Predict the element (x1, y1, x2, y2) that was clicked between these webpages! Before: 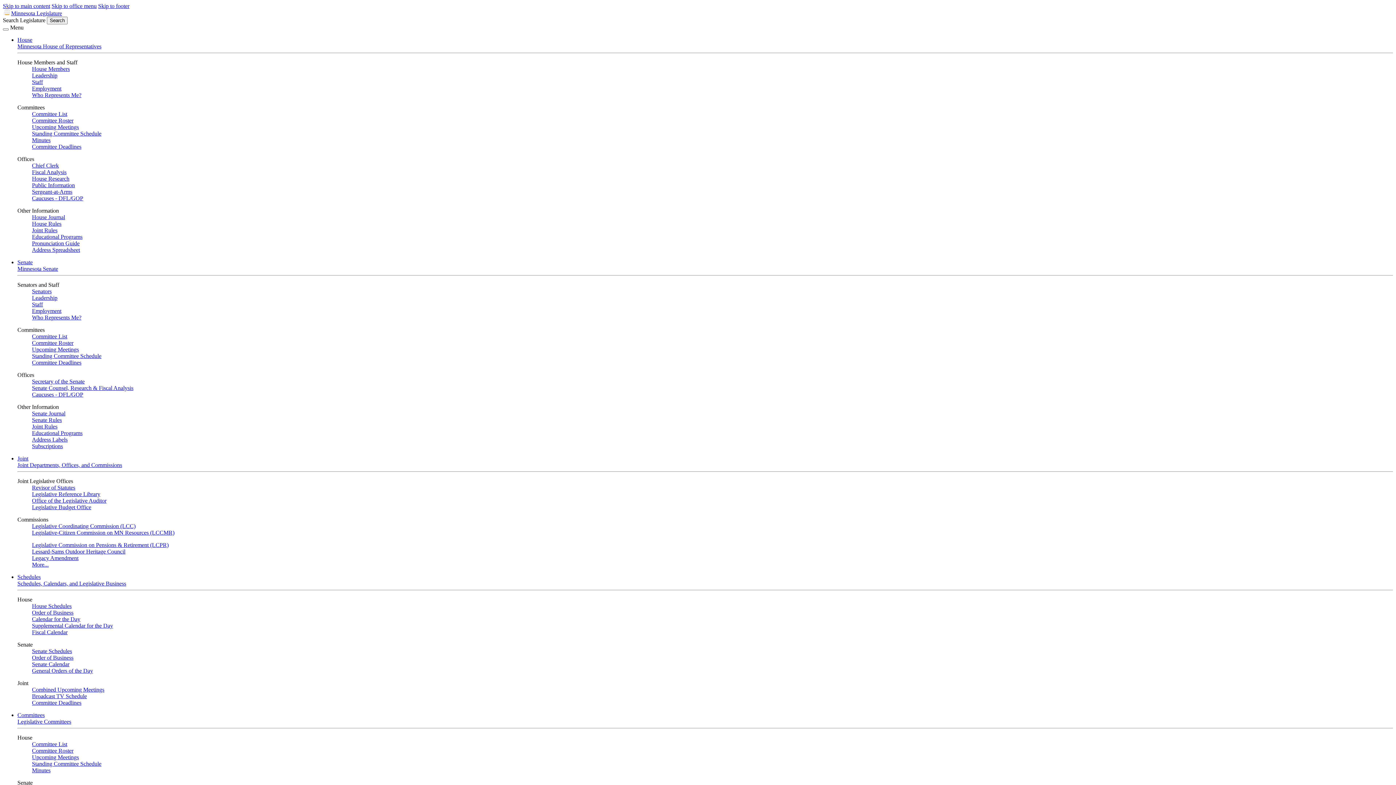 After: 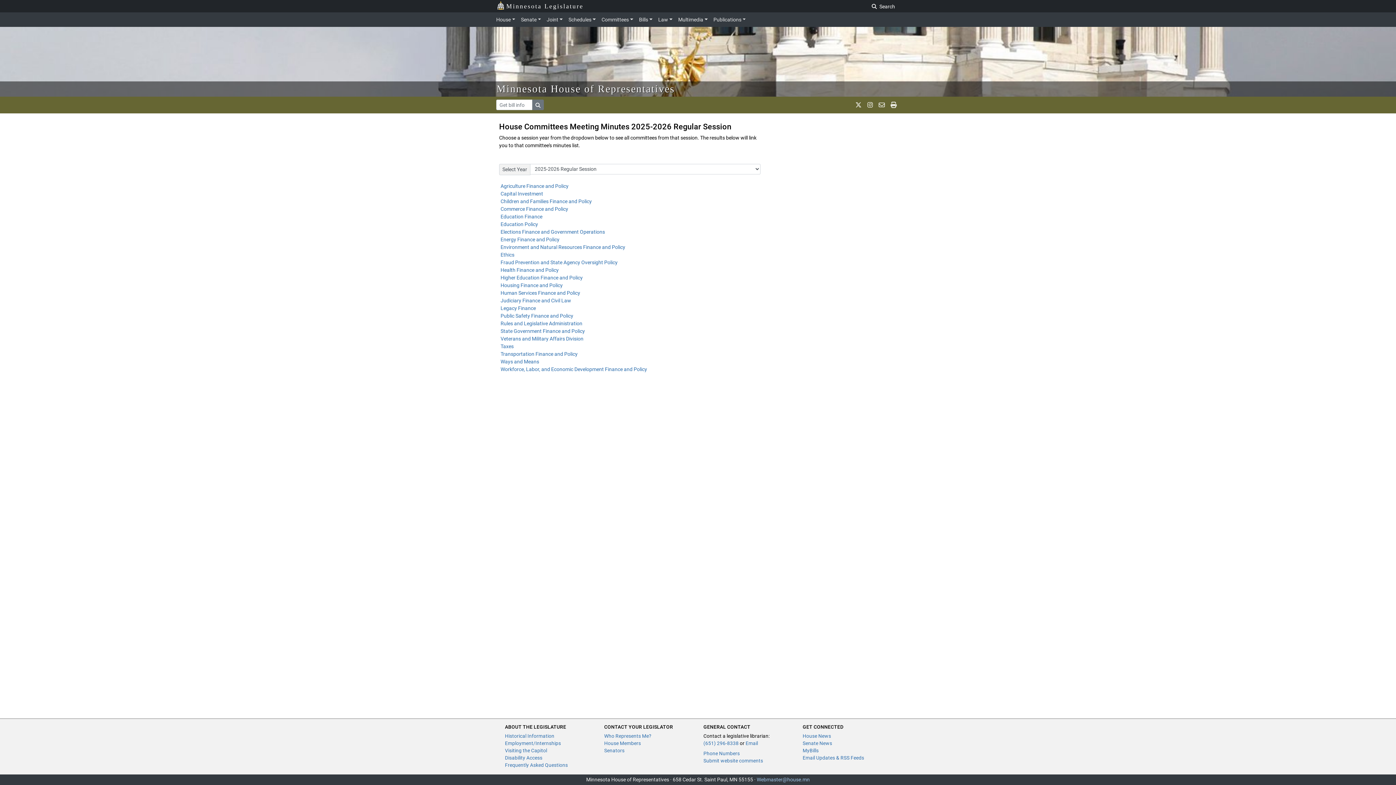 Action: label: Minutes bbox: (32, 137, 50, 143)